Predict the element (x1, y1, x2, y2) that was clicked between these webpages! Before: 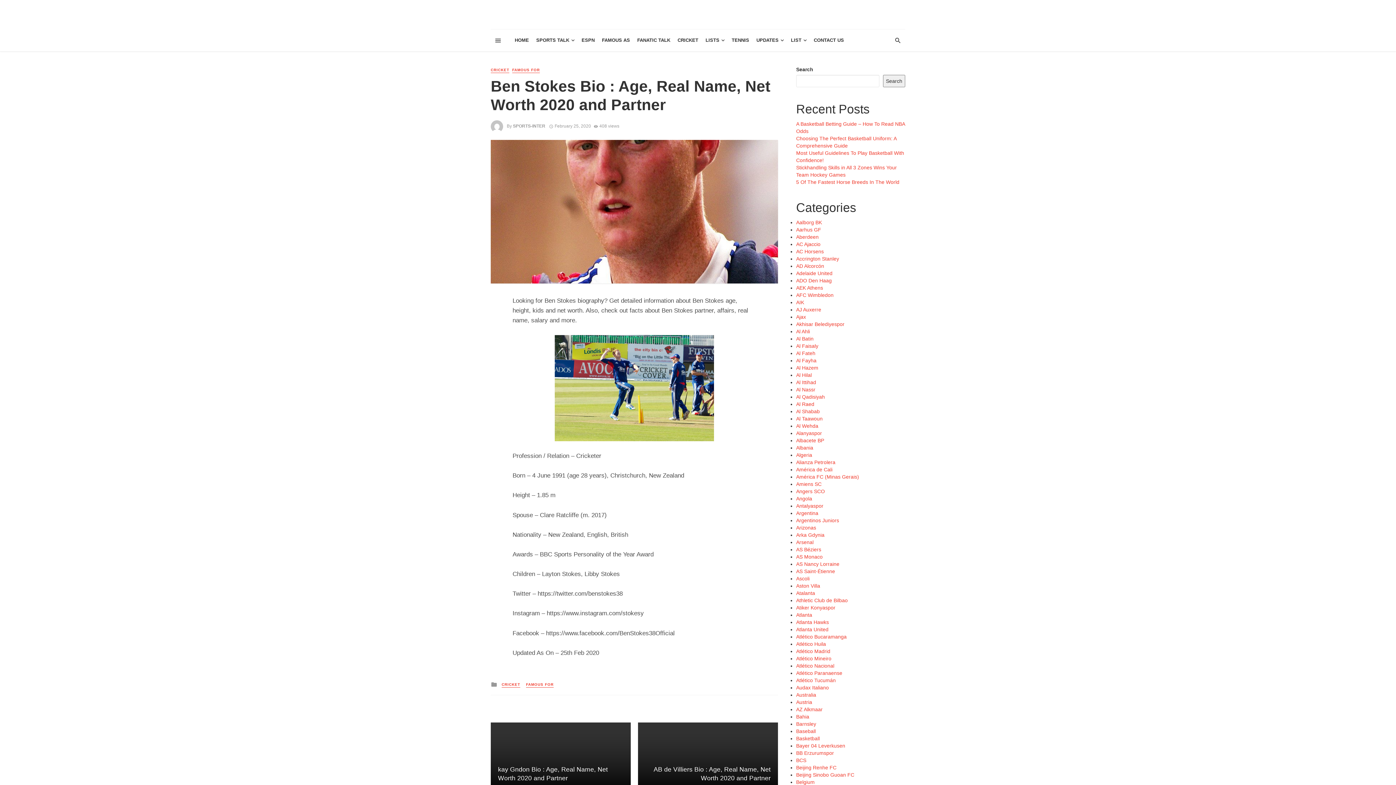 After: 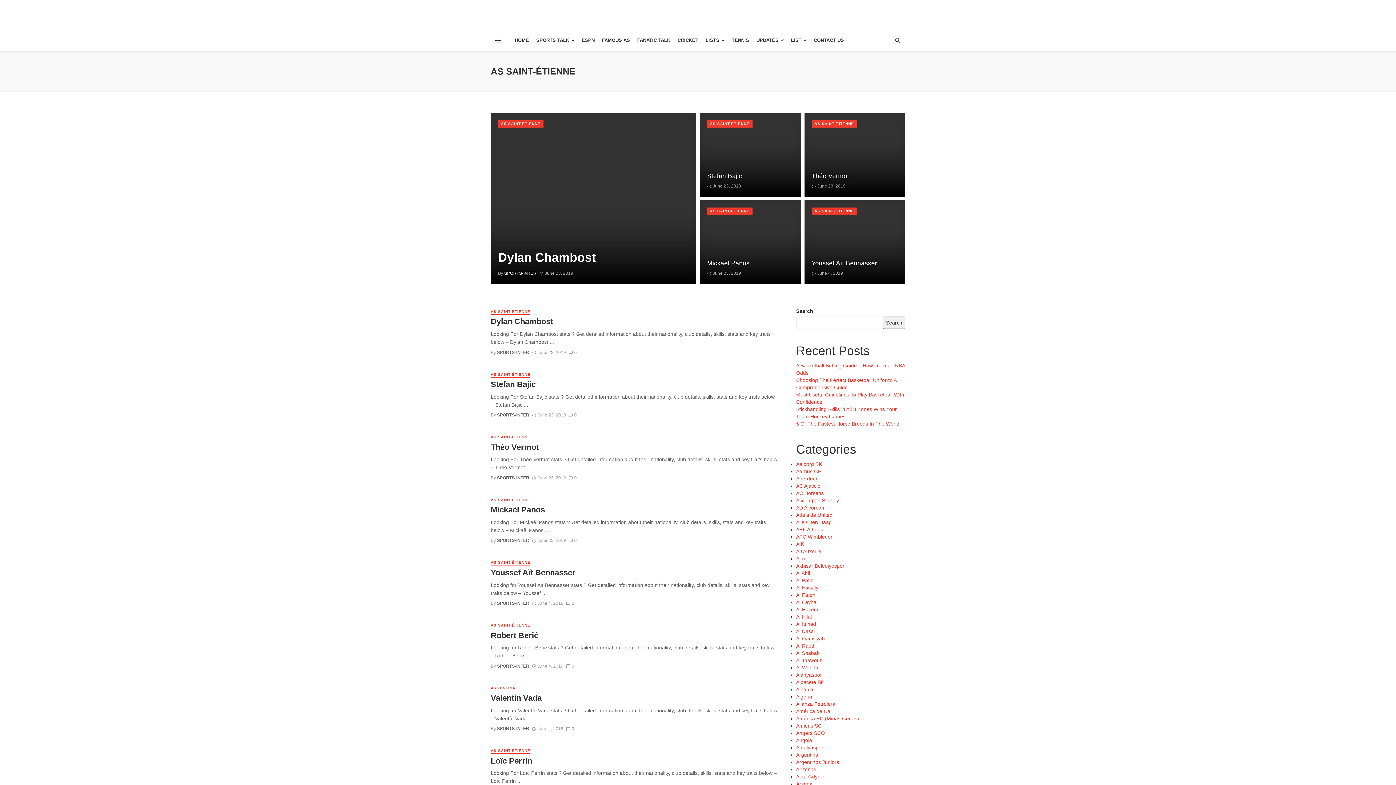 Action: label: AS Saint-Étienne bbox: (796, 568, 835, 574)